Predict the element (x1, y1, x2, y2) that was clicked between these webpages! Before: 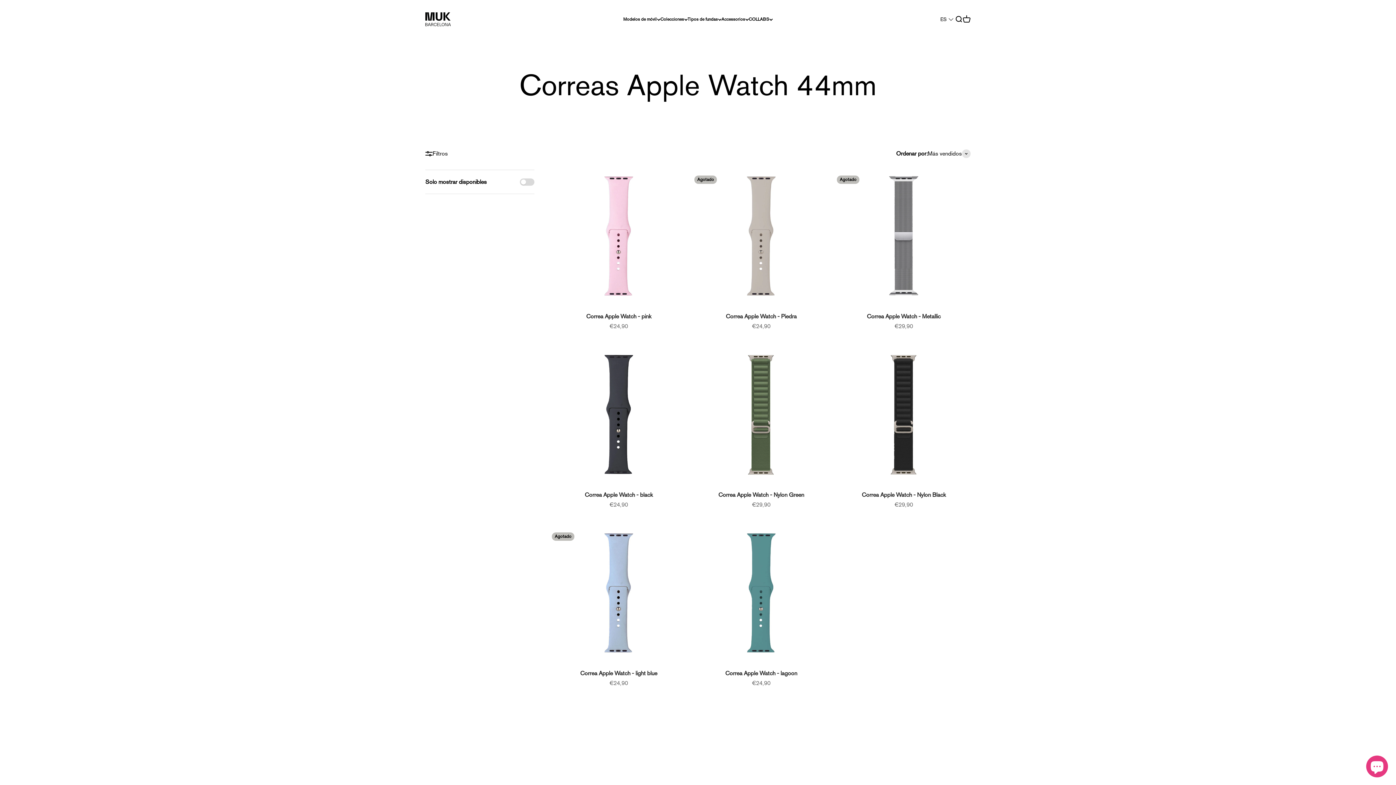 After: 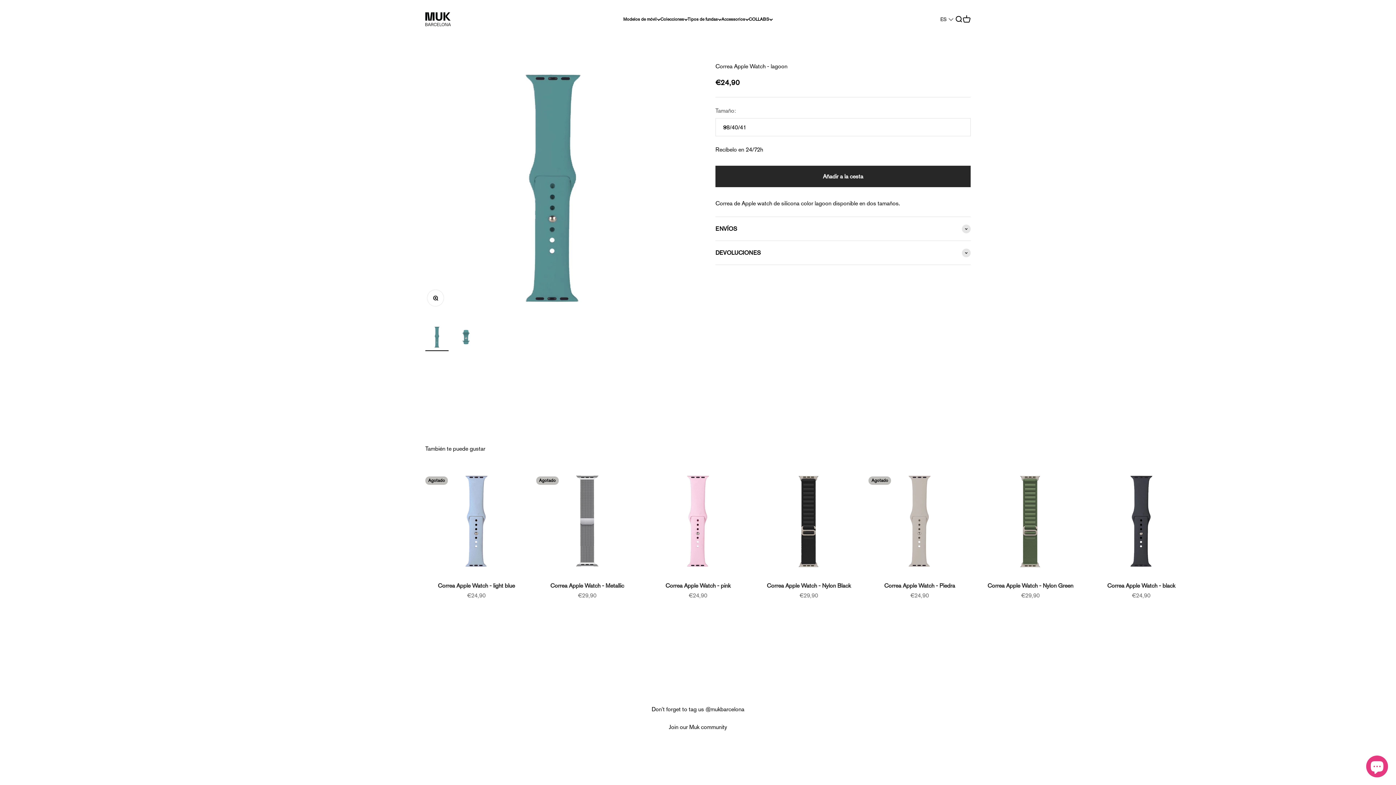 Action: bbox: (725, 669, 797, 677) label: Correa Apple Watch - lagoon